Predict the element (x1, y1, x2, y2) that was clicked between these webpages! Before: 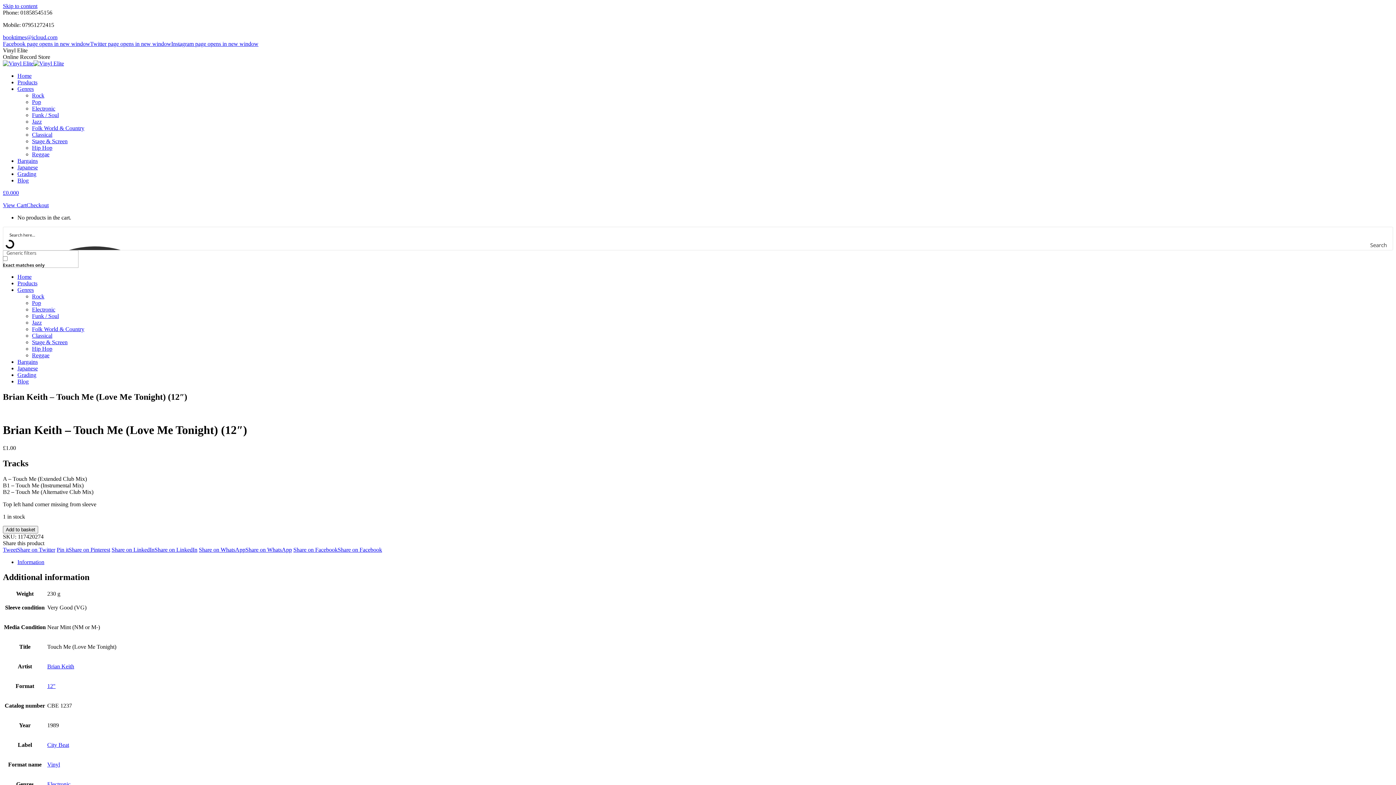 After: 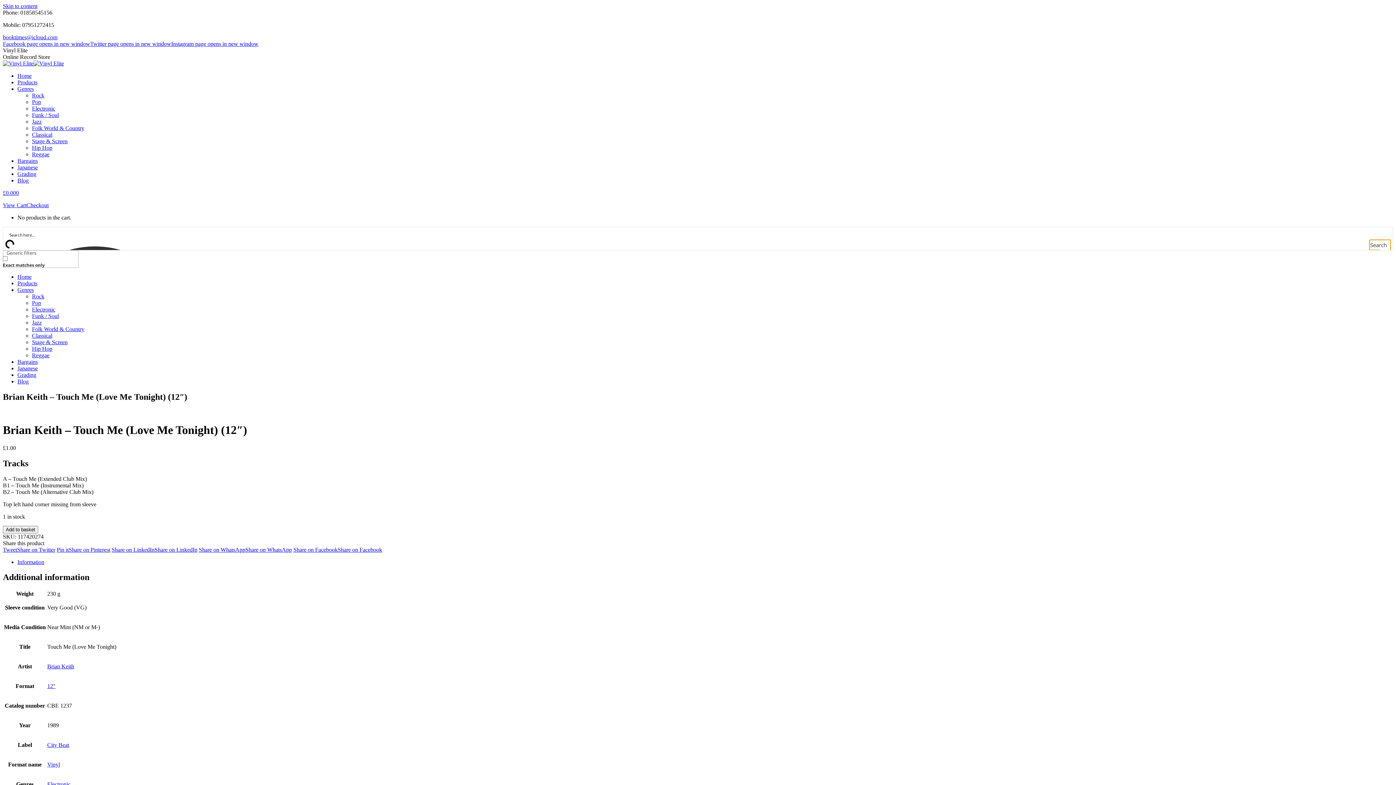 Action: label: Search magnifier button bbox: (1380, 240, 1390, 250)